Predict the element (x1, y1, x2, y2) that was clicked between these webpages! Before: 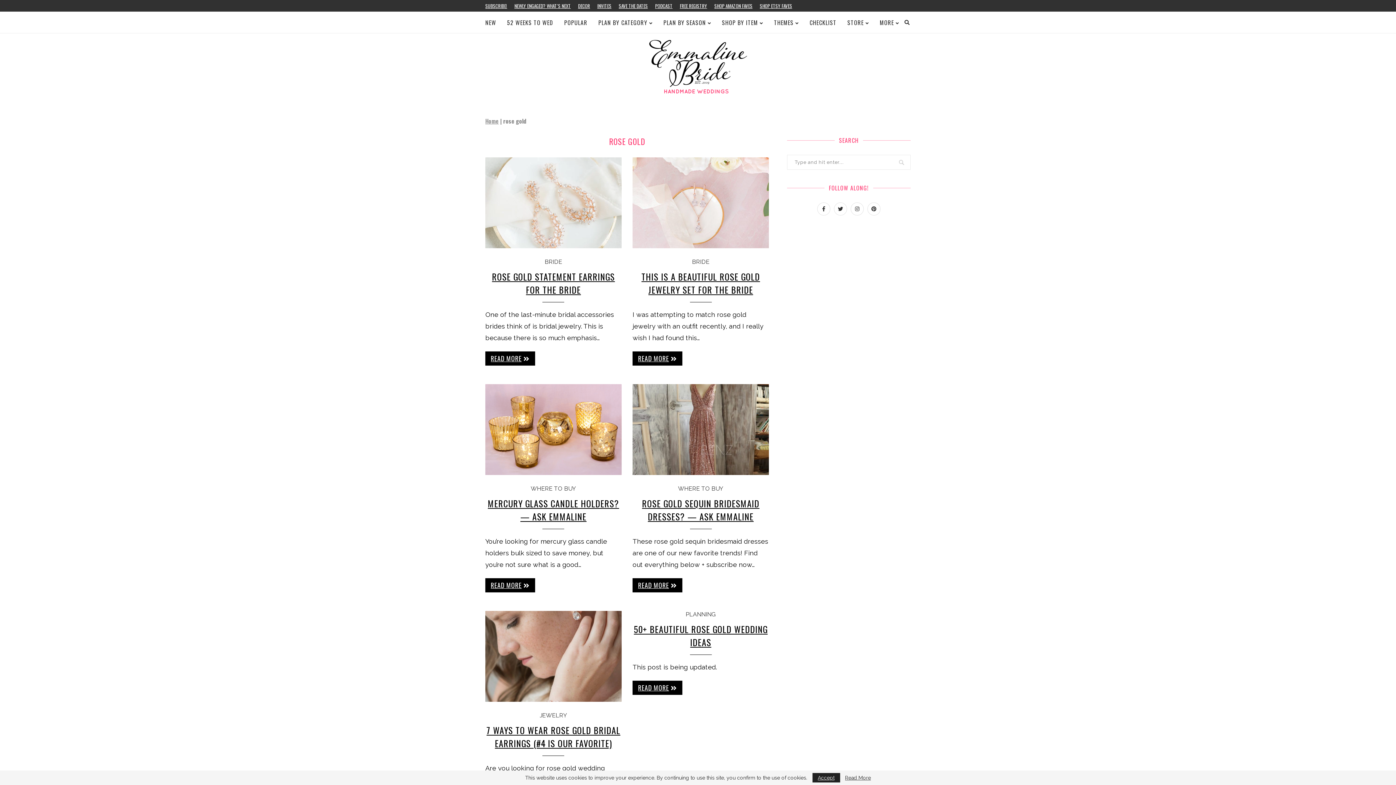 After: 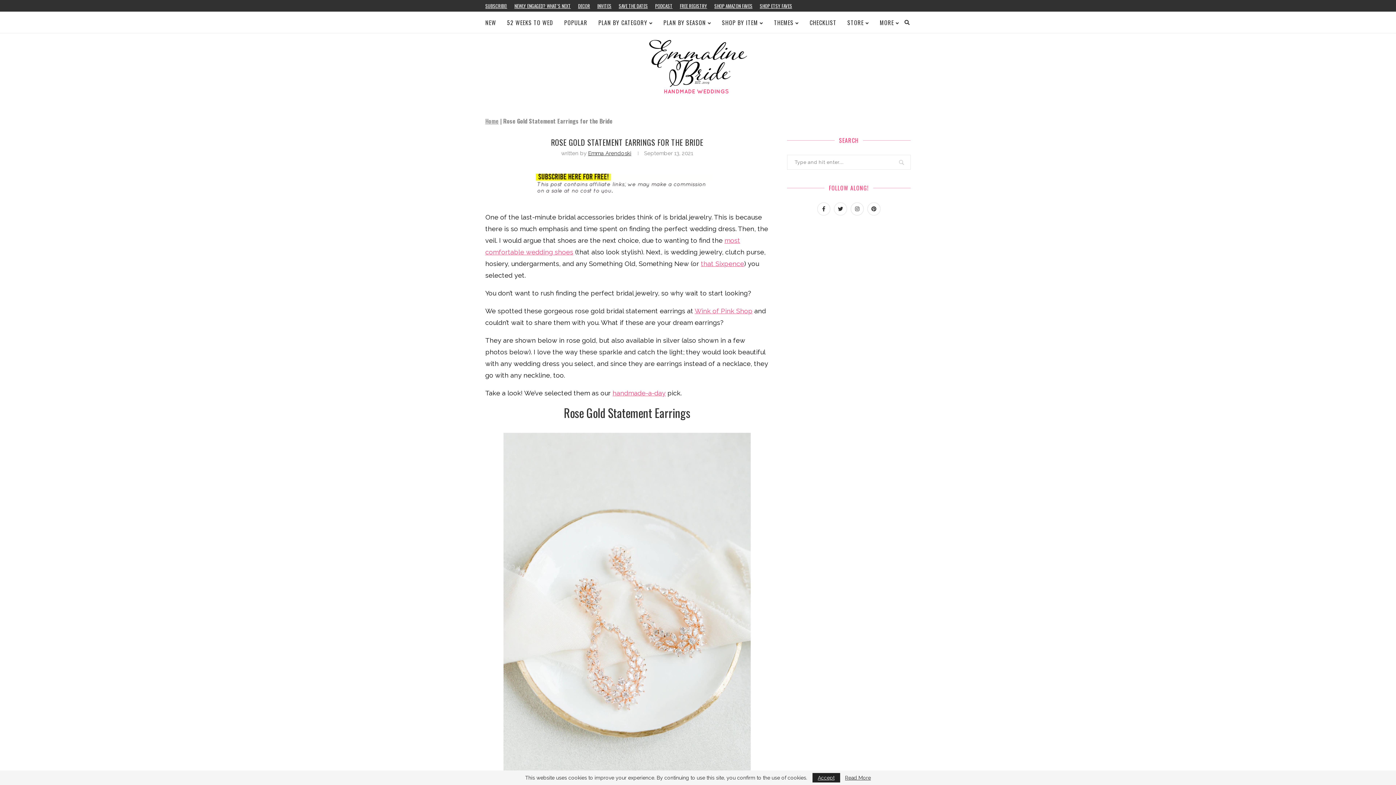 Action: bbox: (492, 270, 615, 296) label: ROSE GOLD STATEMENT EARRINGS FOR THE BRIDE